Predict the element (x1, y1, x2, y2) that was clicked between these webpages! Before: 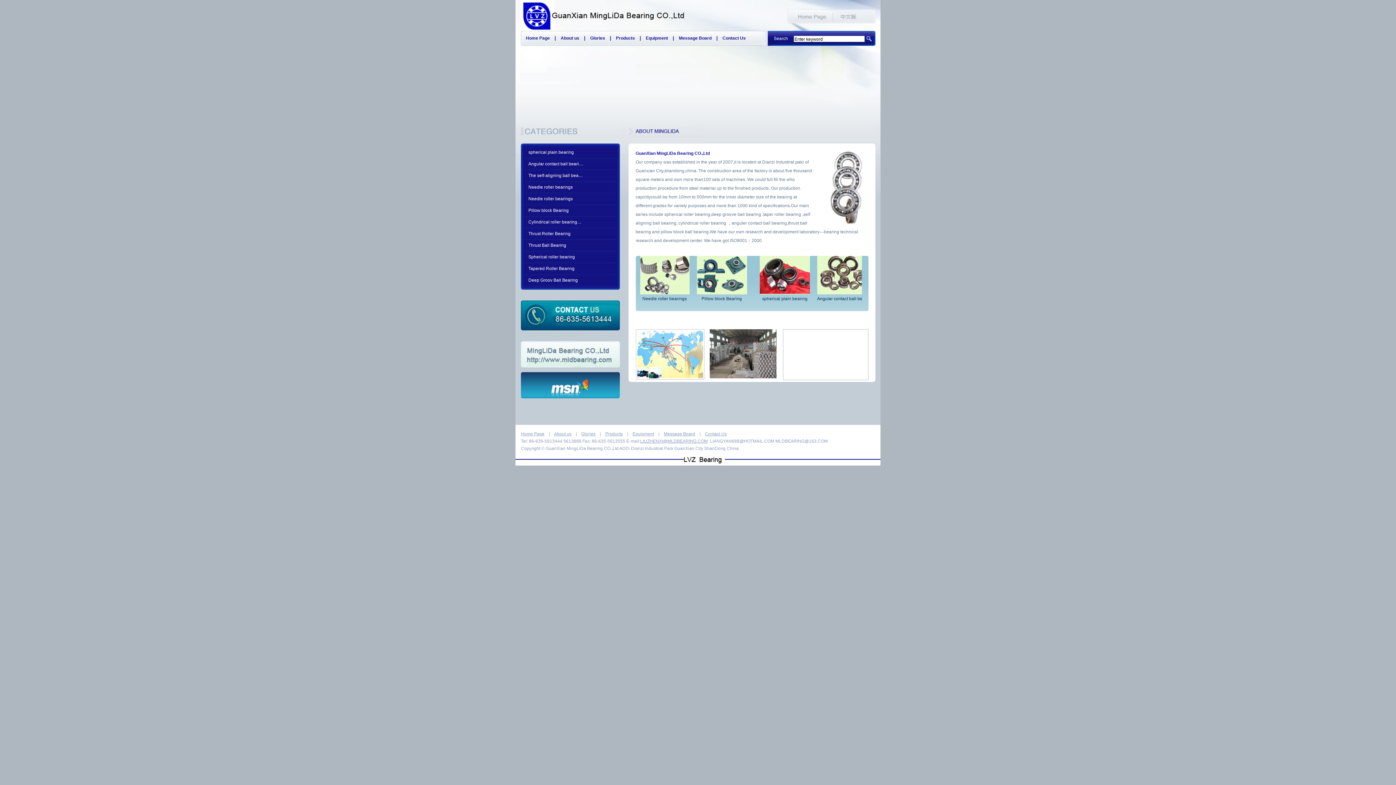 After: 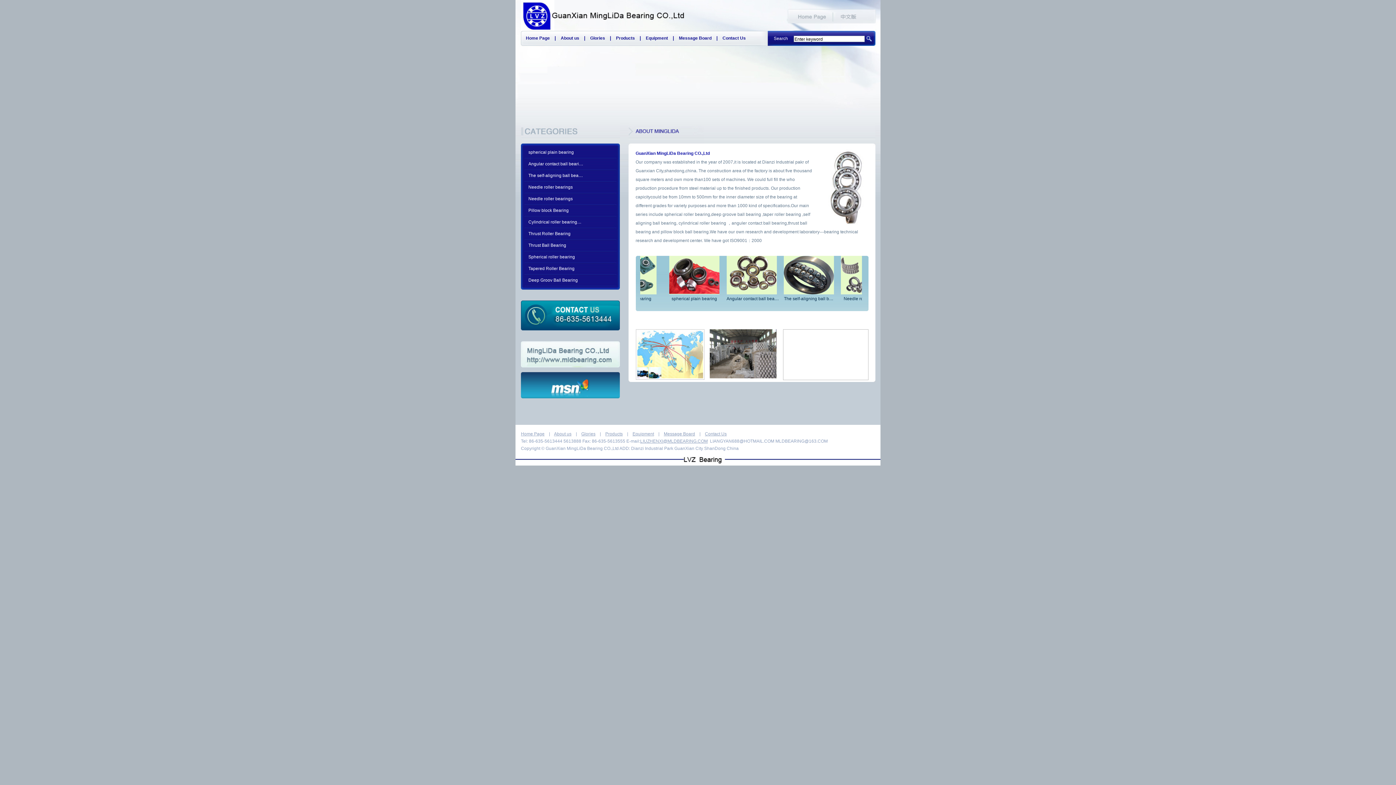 Action: bbox: (520, 0, 685, 30)